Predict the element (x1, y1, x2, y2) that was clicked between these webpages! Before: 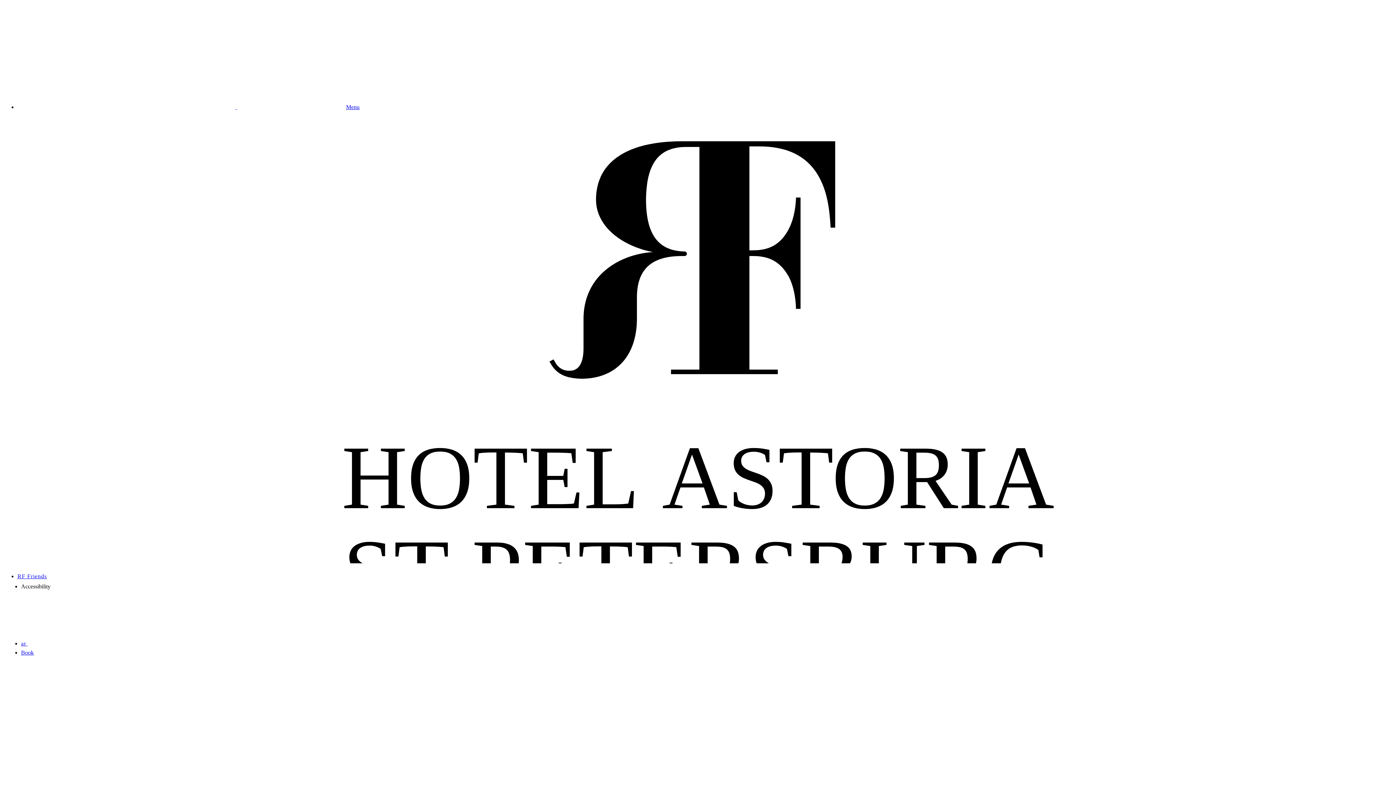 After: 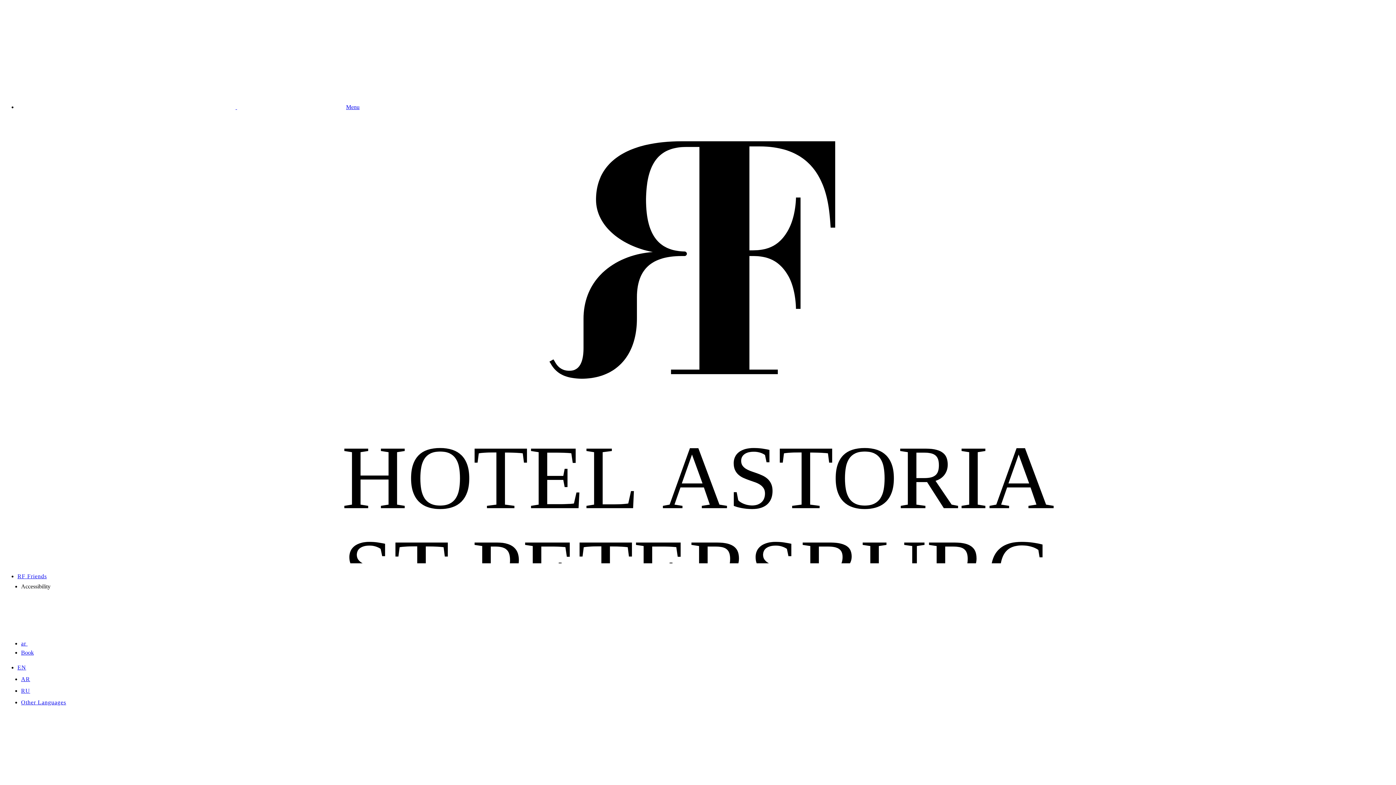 Action: bbox: (21, 640, 136, 646) label: ar 